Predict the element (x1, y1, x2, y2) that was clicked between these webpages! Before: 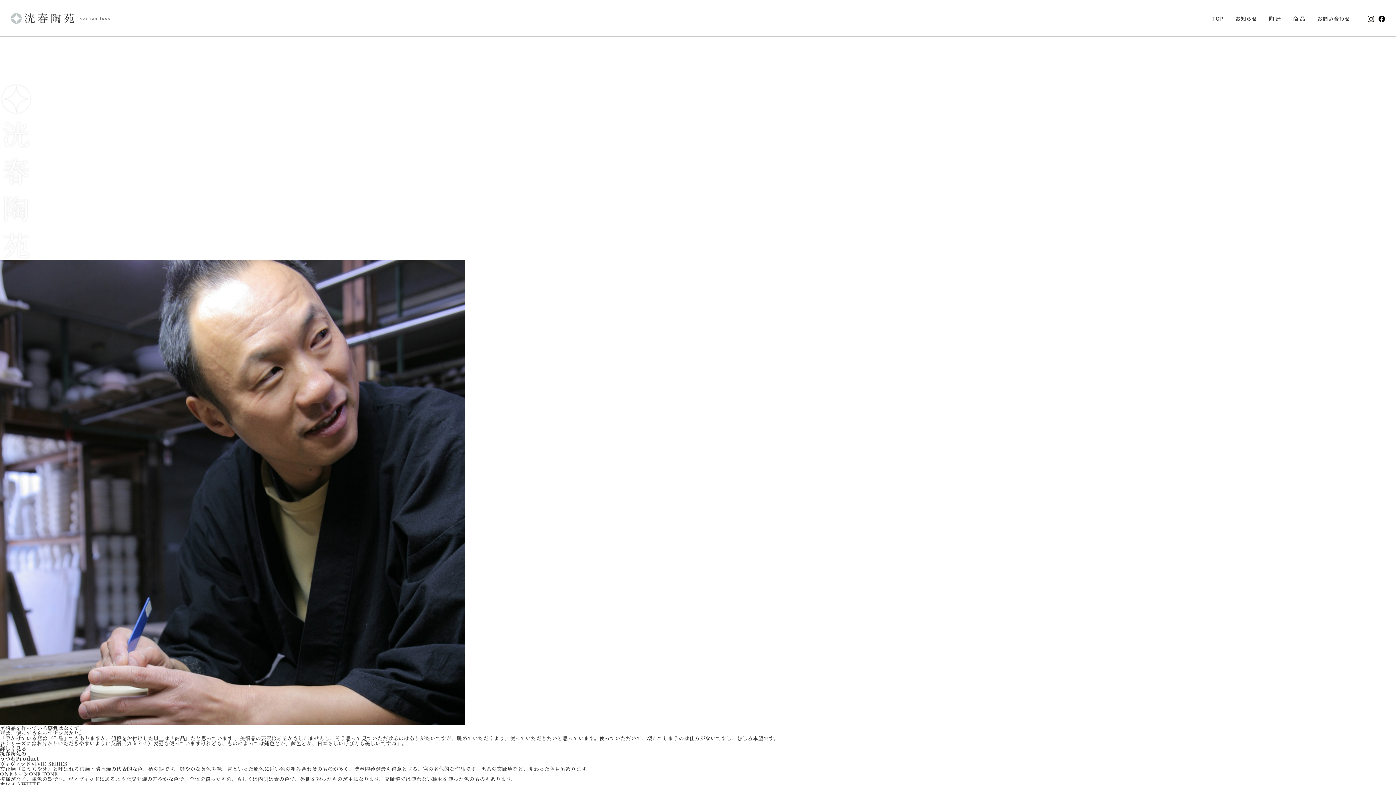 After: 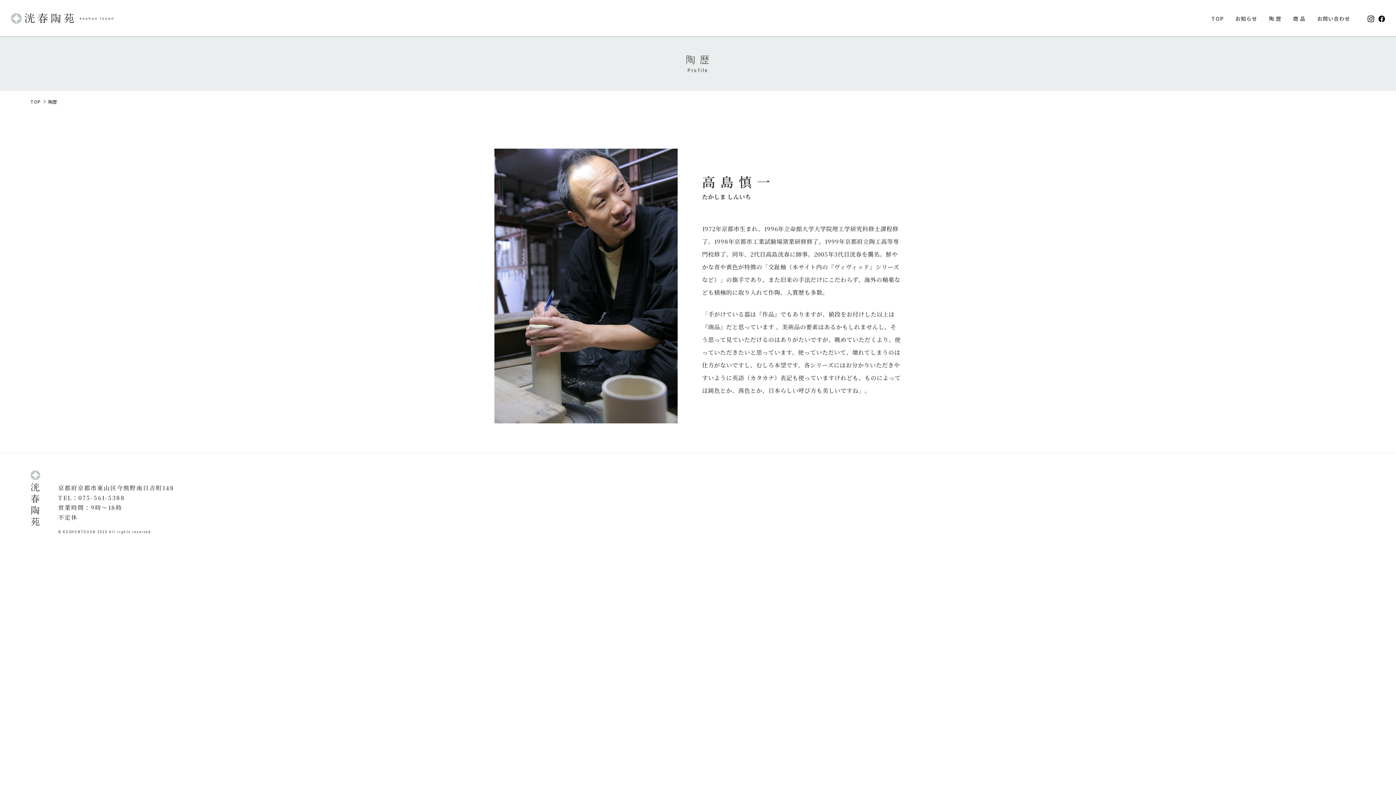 Action: bbox: (0, 745, 26, 752) label: 詳しく見る